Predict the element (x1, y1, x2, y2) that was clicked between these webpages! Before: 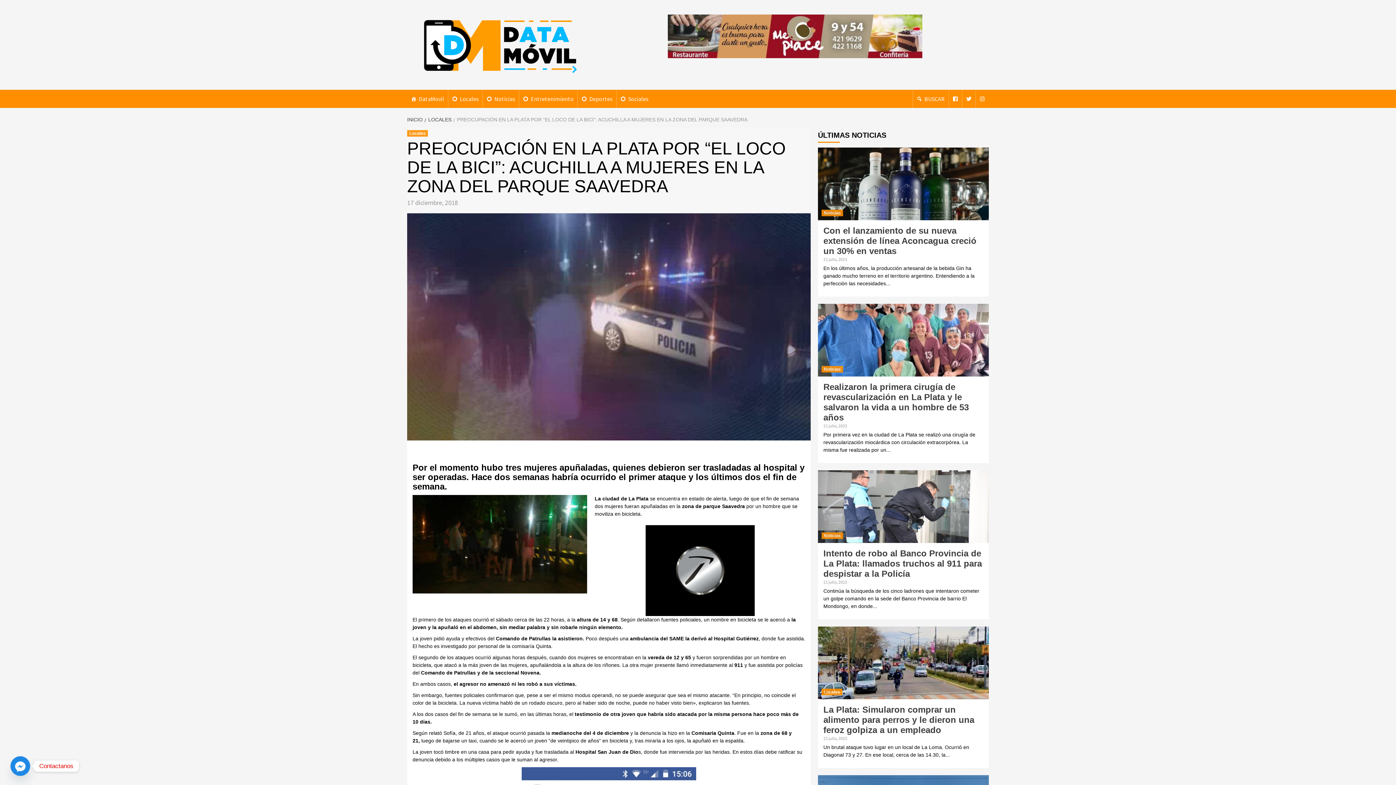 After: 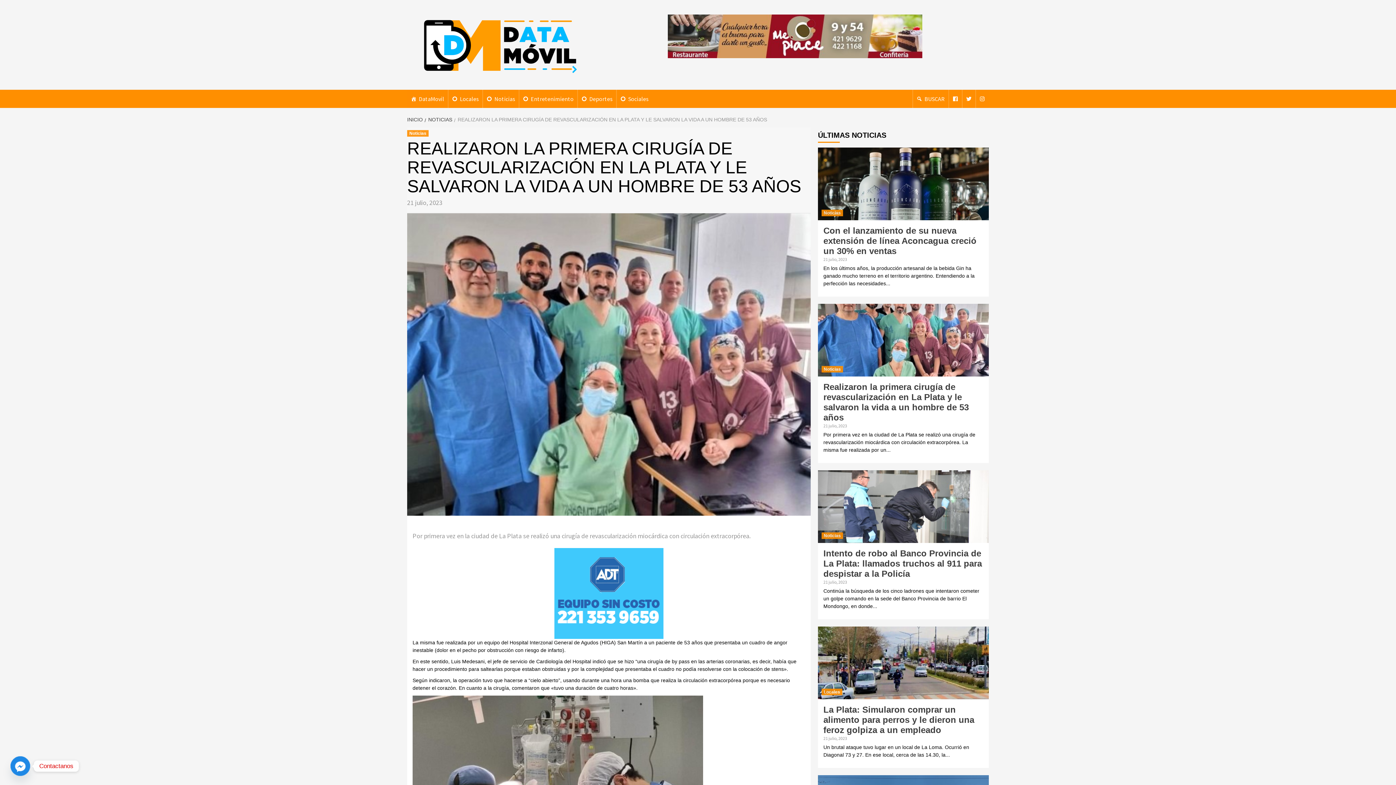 Action: label: Realizaron la primera cirugía de revascularización en La Plata y le salvaron la vida a un hombre de 53 años bbox: (823, 382, 969, 422)